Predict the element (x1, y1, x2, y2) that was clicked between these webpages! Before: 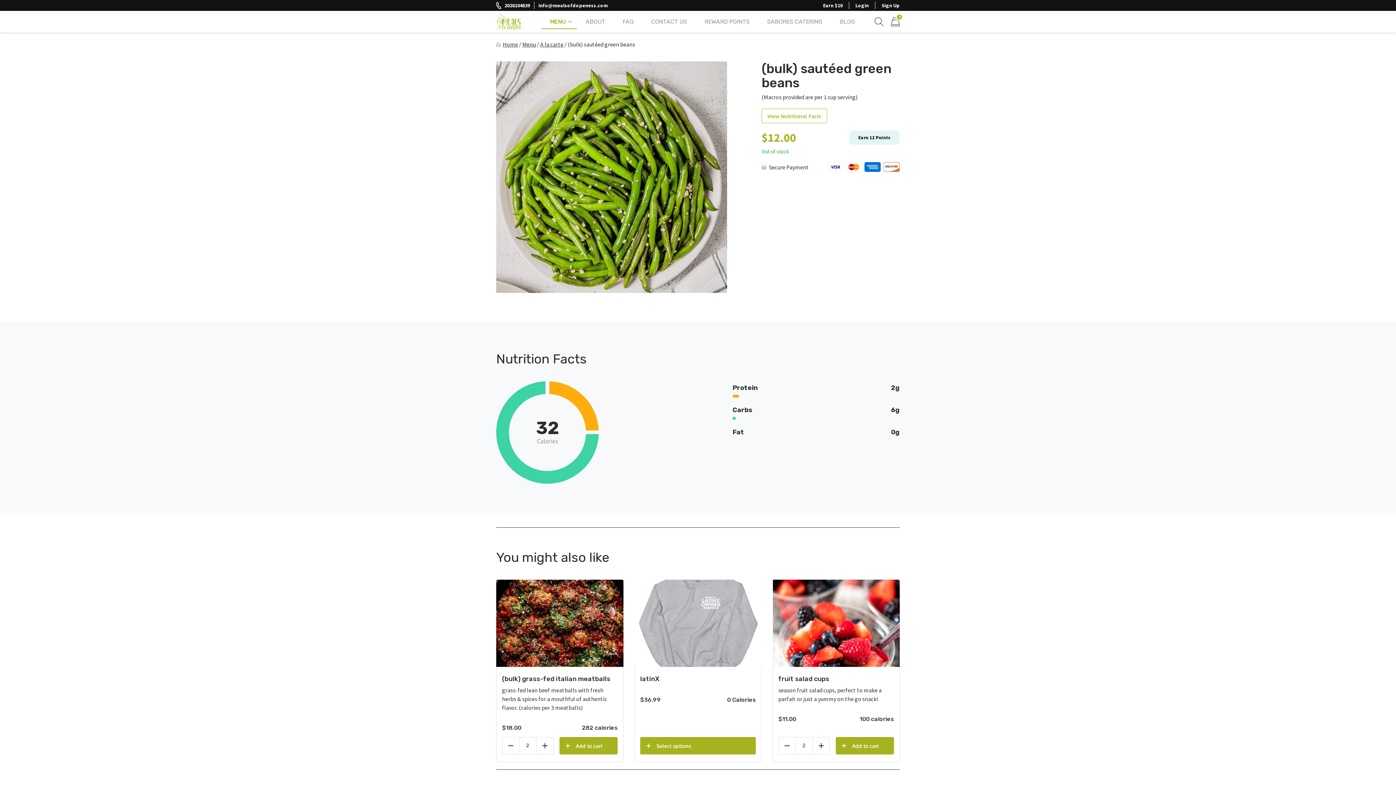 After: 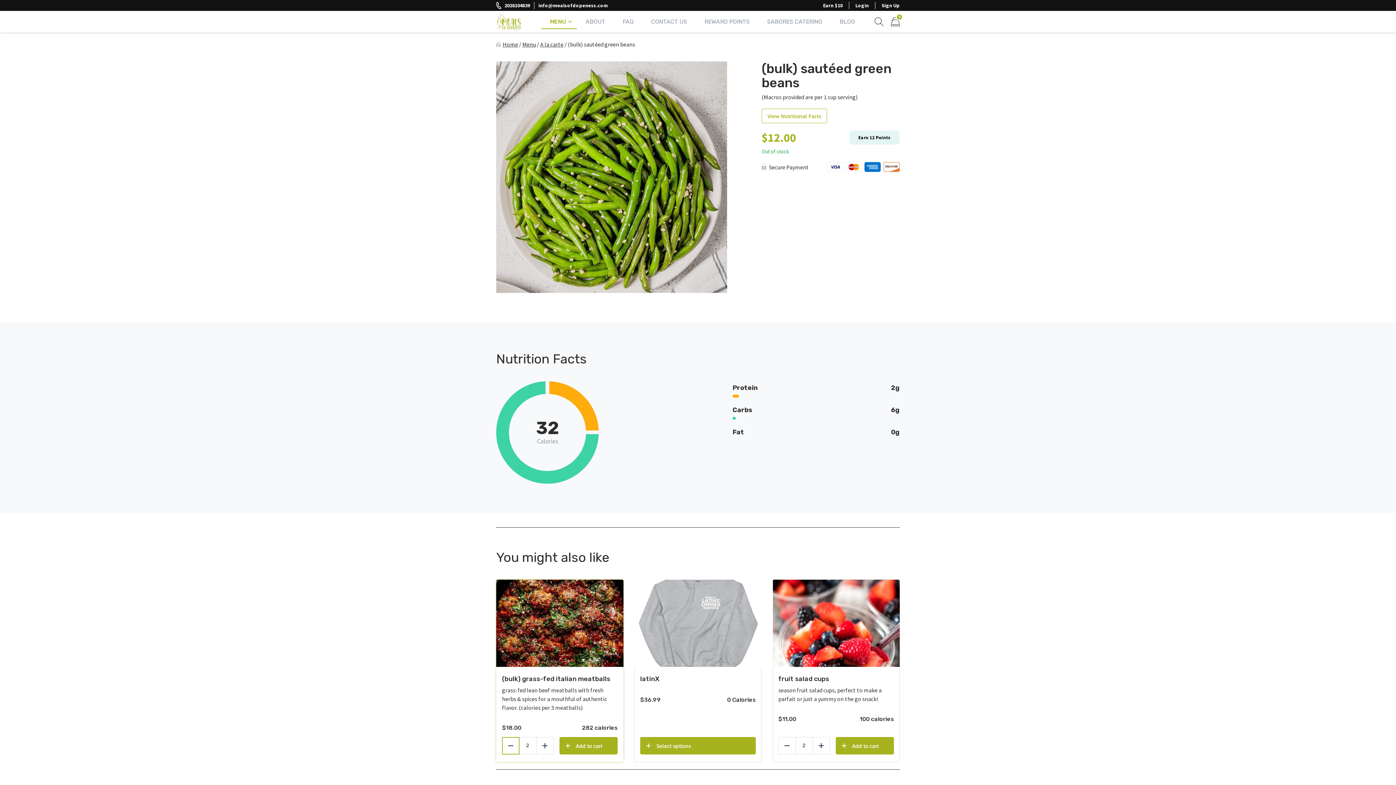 Action: bbox: (502, 737, 519, 754) label: Reduce